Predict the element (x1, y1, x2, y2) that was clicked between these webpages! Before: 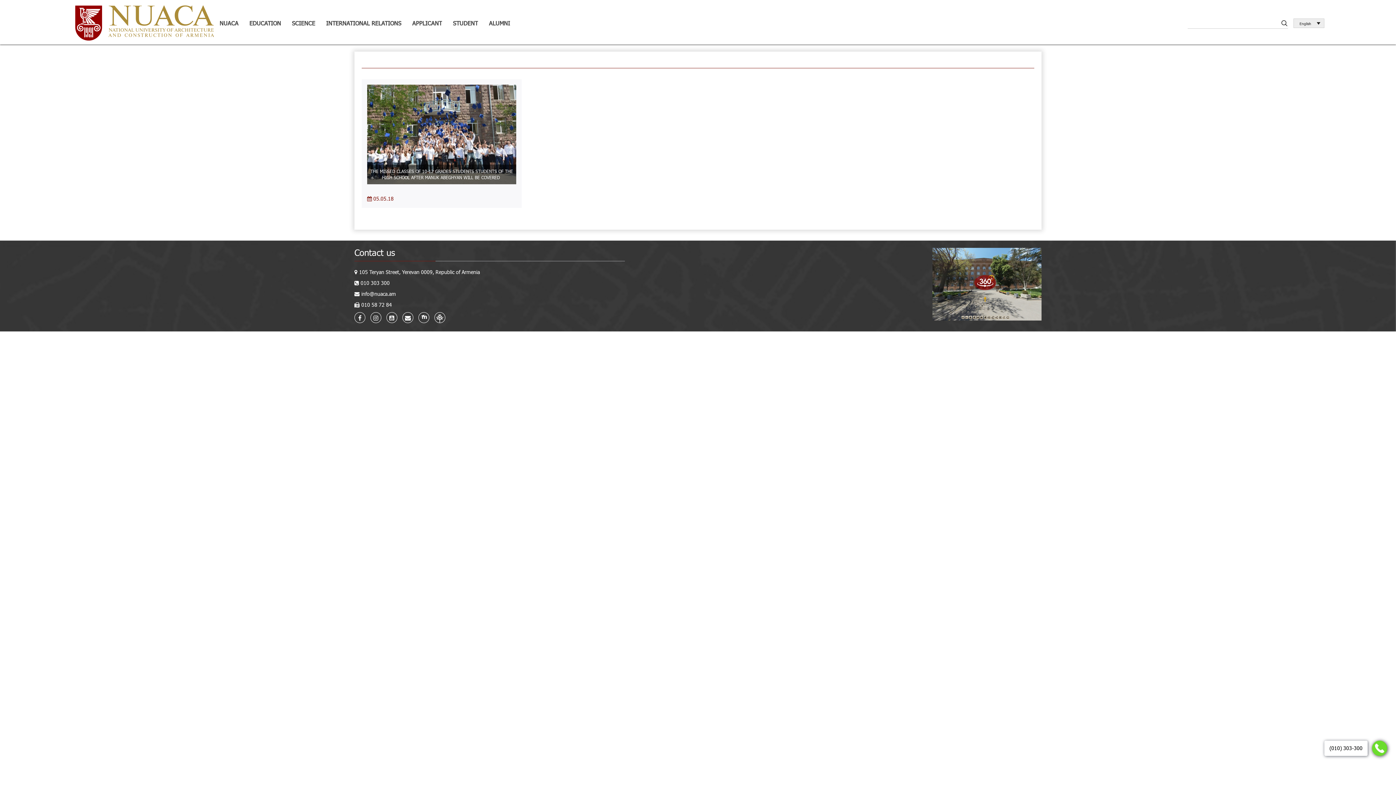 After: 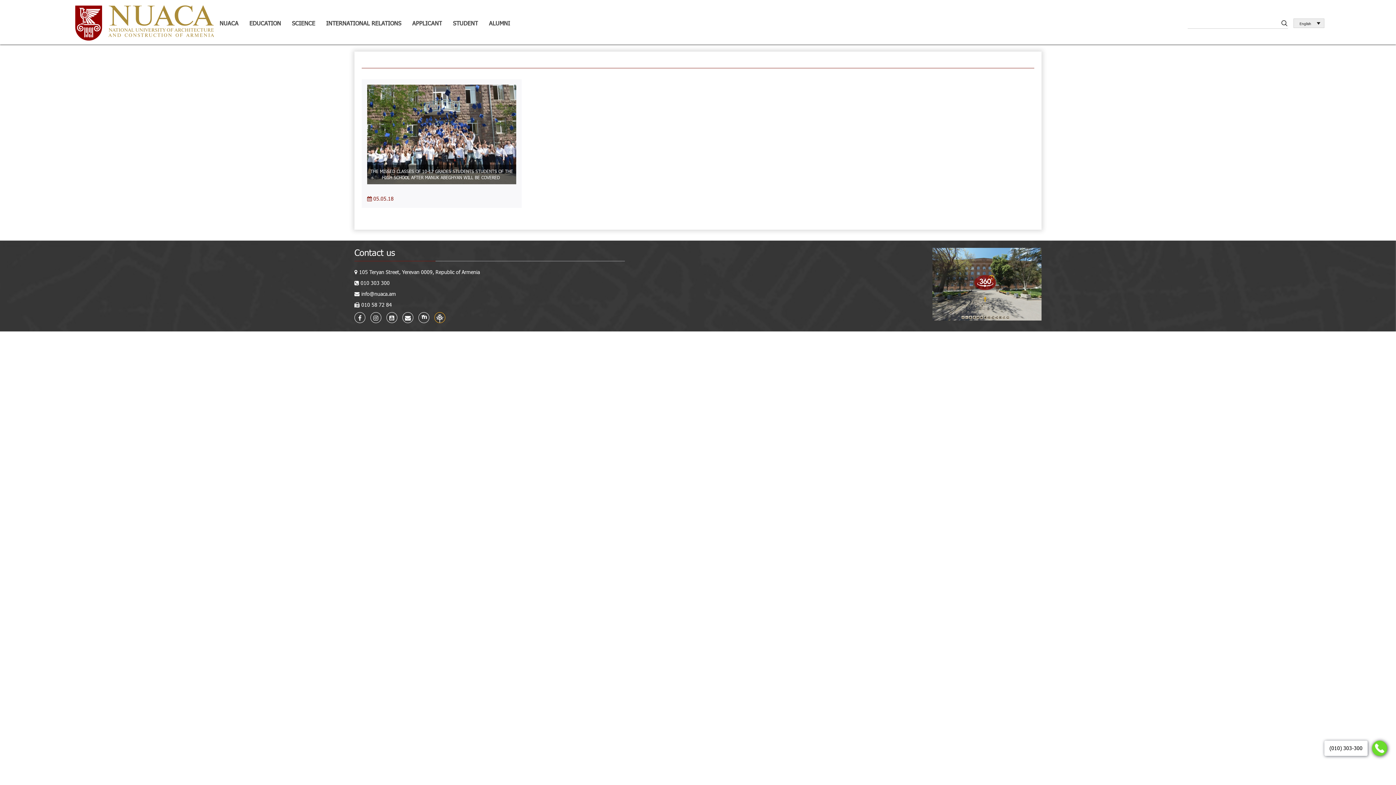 Action: bbox: (435, 314, 444, 321)